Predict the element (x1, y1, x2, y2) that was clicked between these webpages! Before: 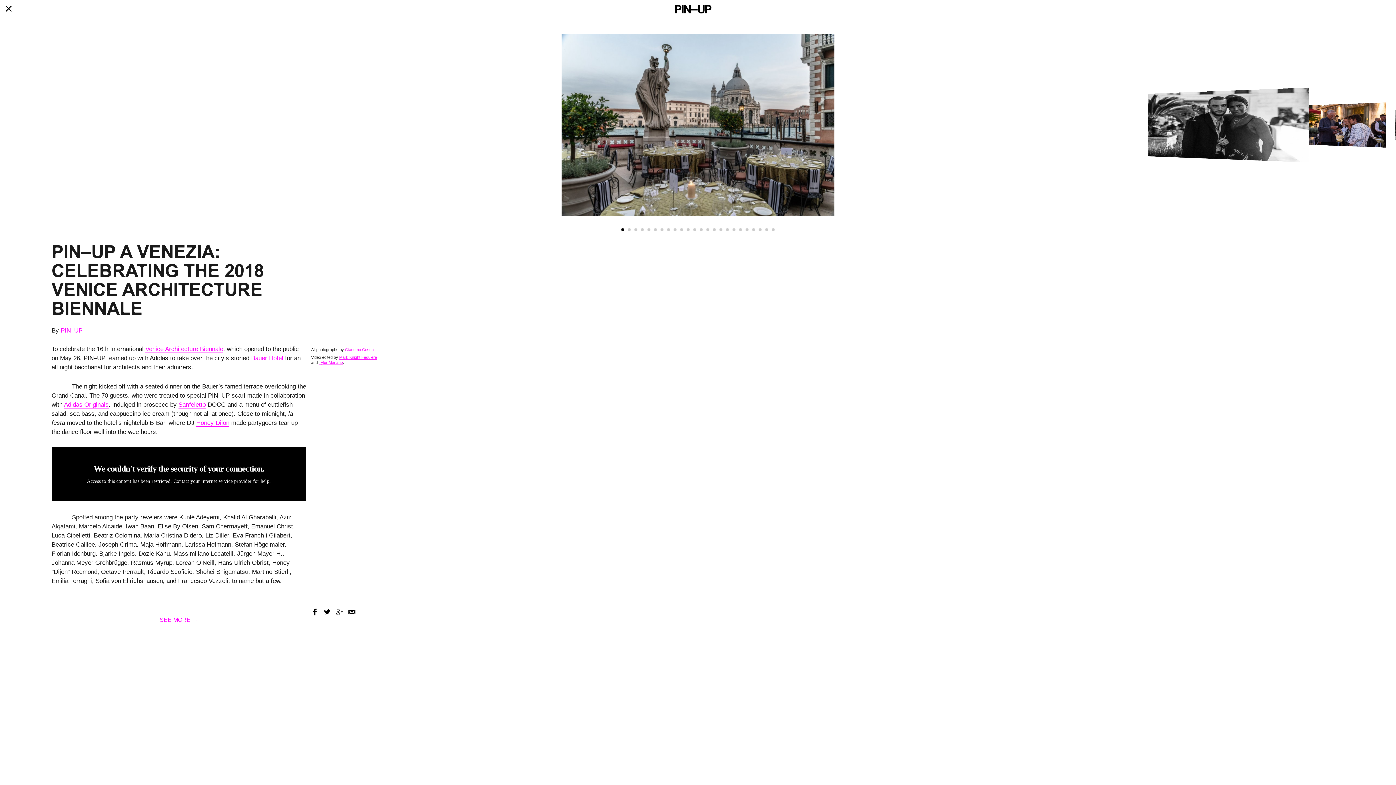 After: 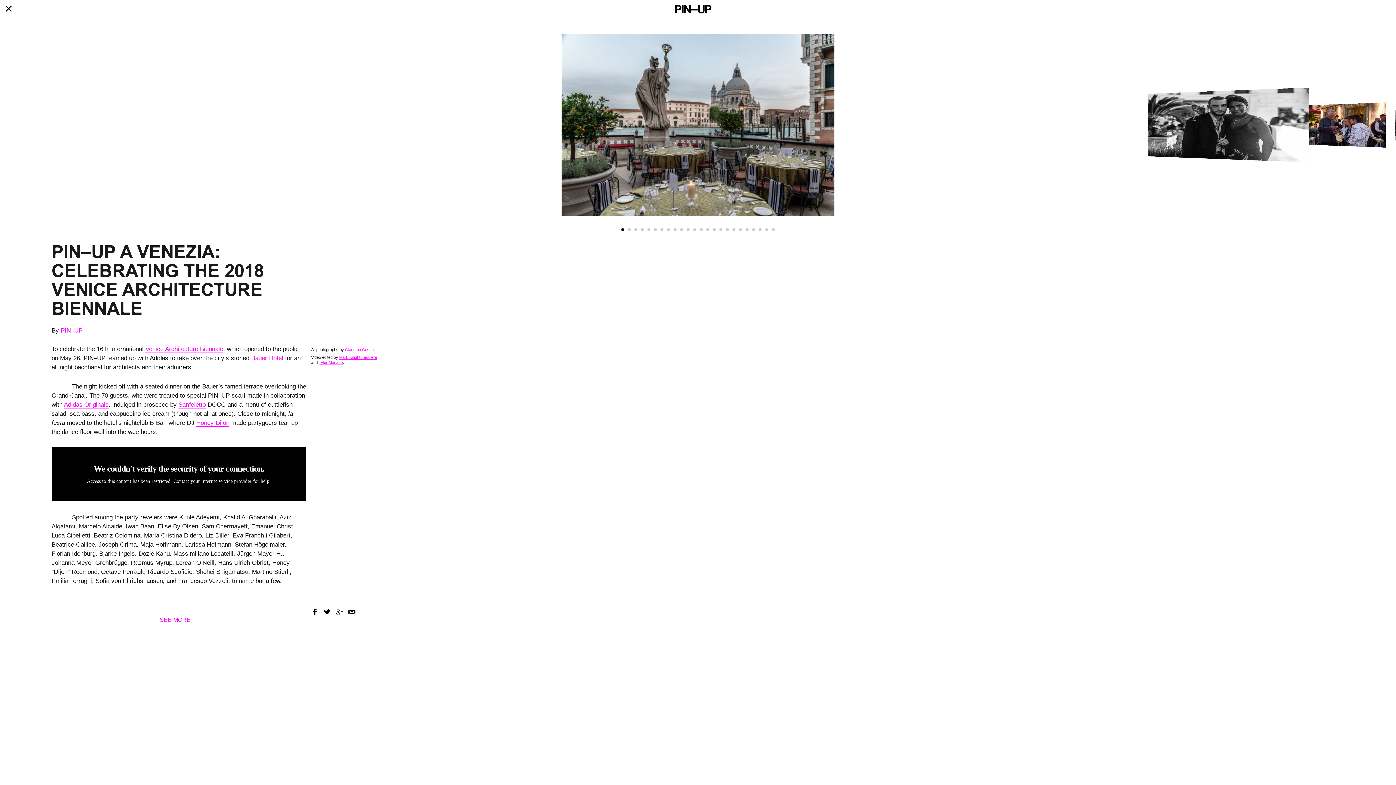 Action: bbox: (308, 606, 321, 618)